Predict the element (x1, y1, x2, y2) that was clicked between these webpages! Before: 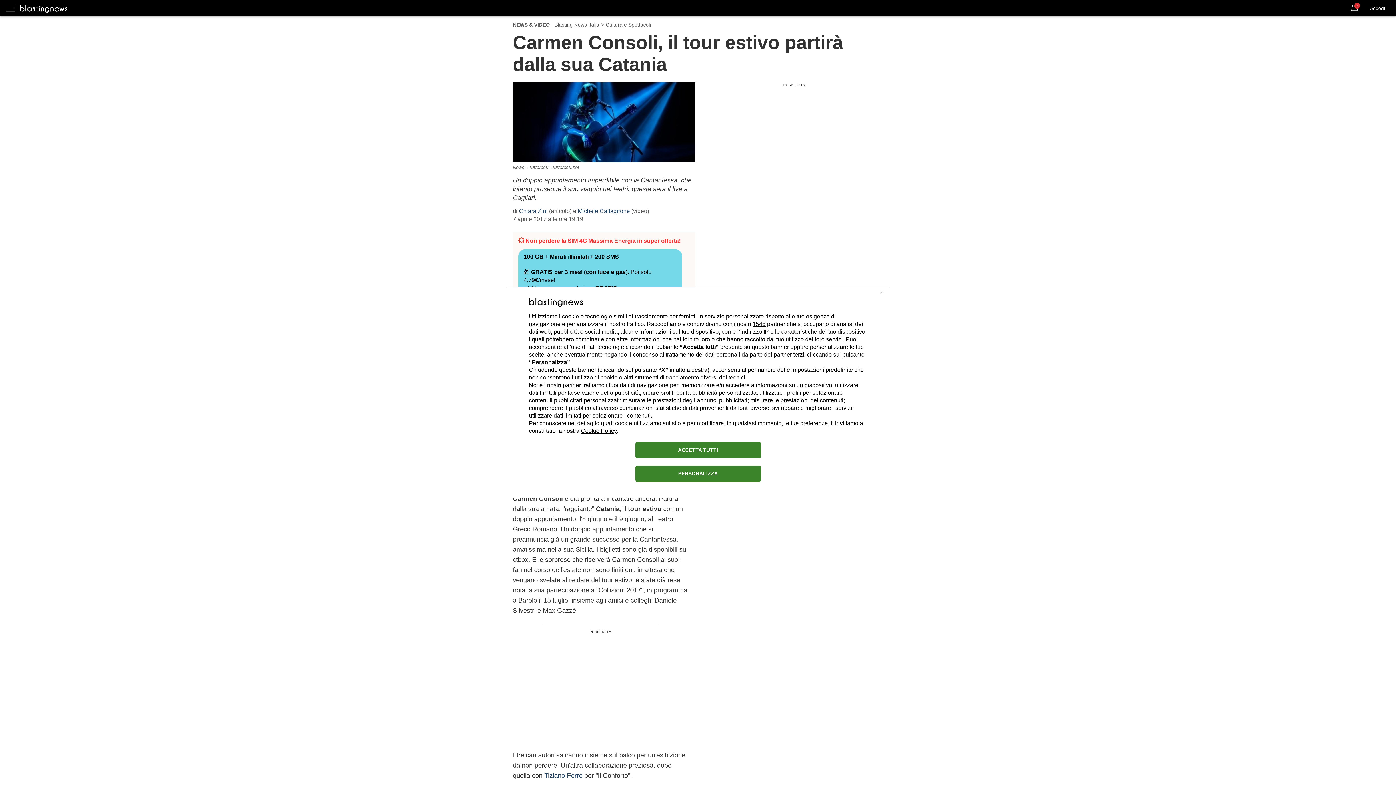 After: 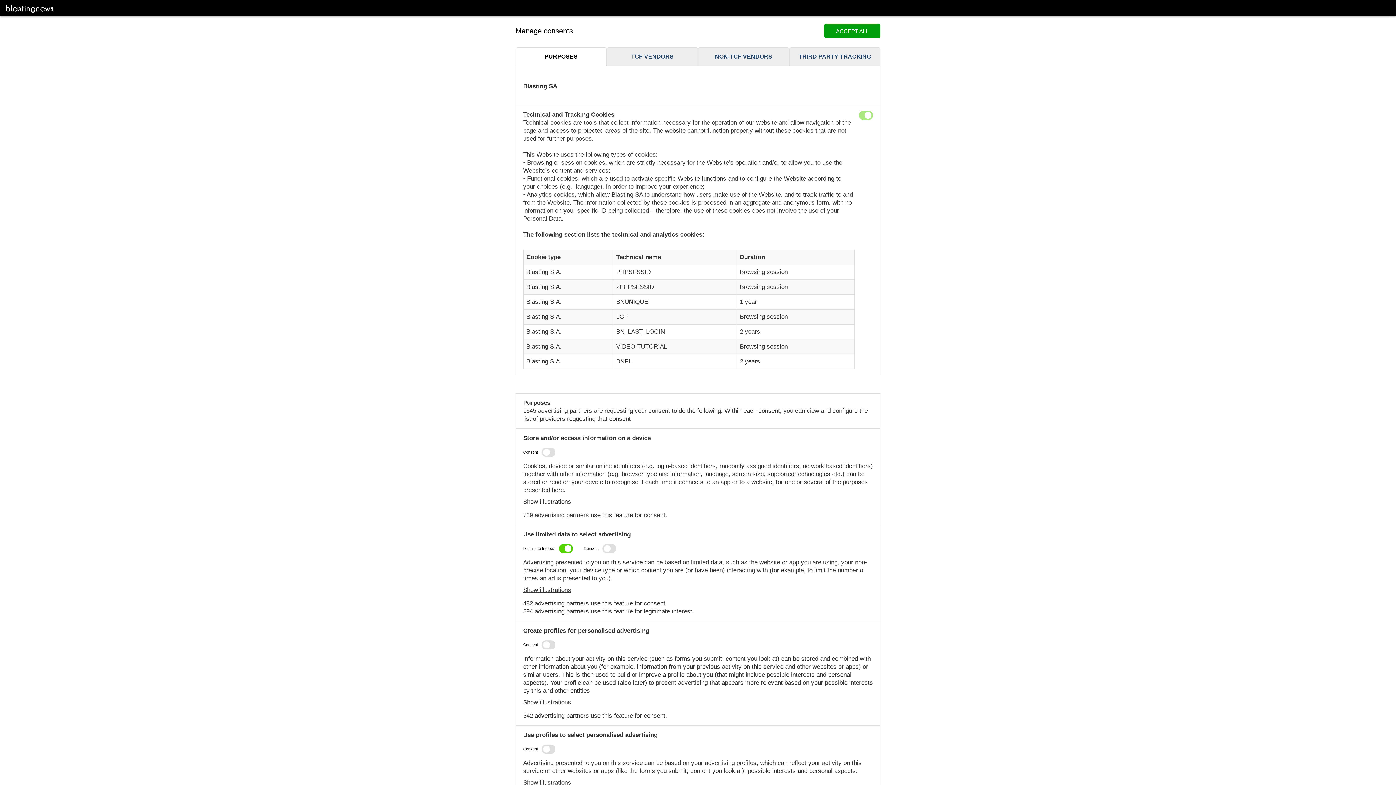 Action: bbox: (635, 465, 760, 482) label: PERSONALIZZA